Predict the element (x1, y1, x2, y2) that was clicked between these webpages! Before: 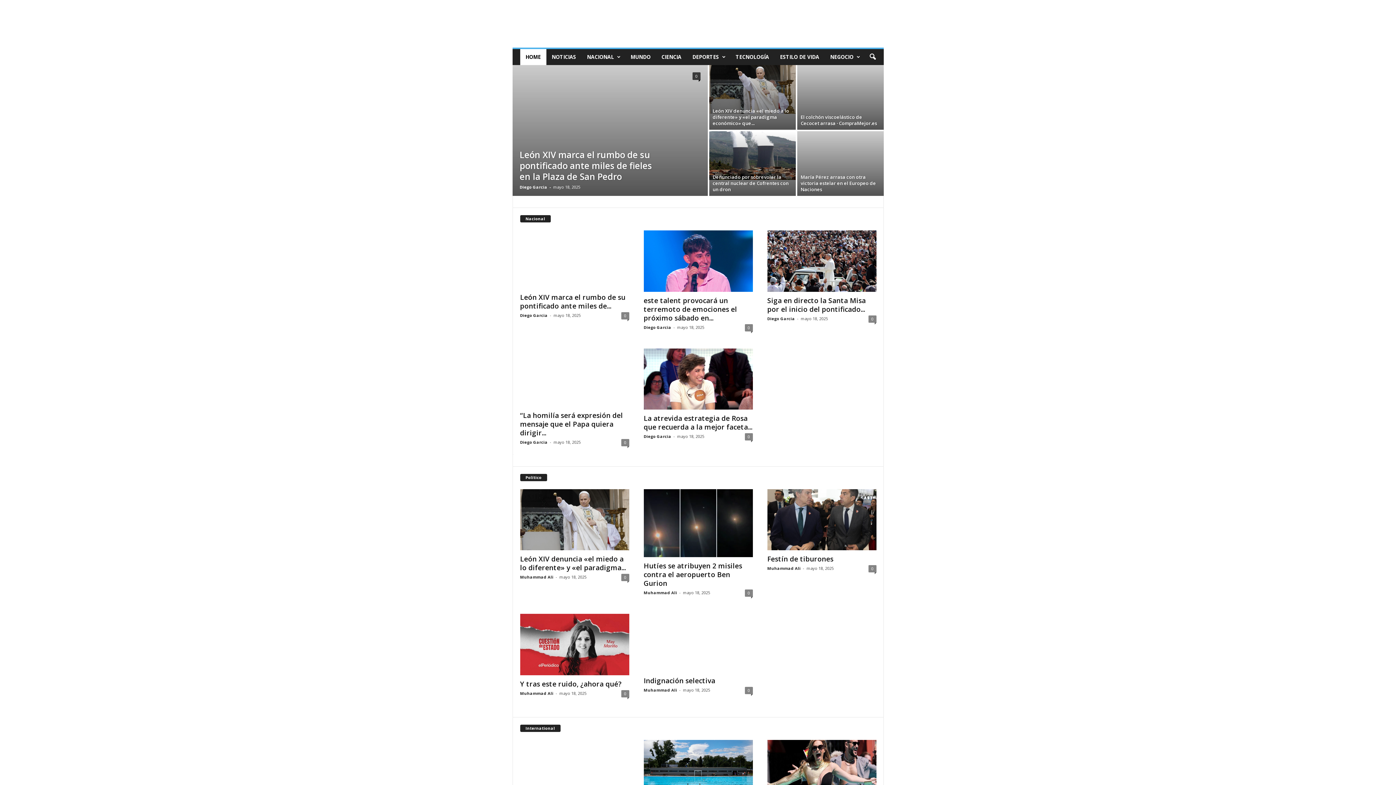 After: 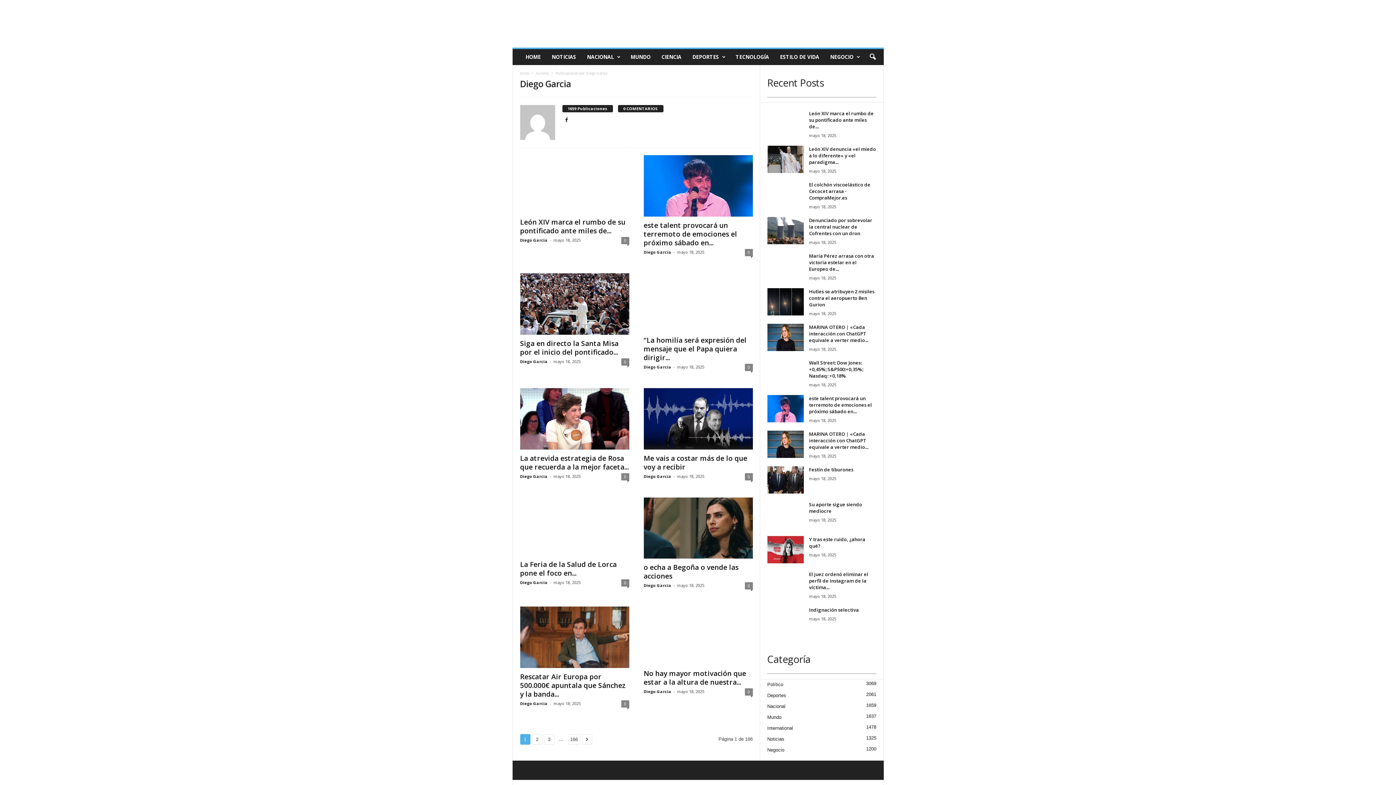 Action: bbox: (520, 439, 547, 444) label: Diego Garcia